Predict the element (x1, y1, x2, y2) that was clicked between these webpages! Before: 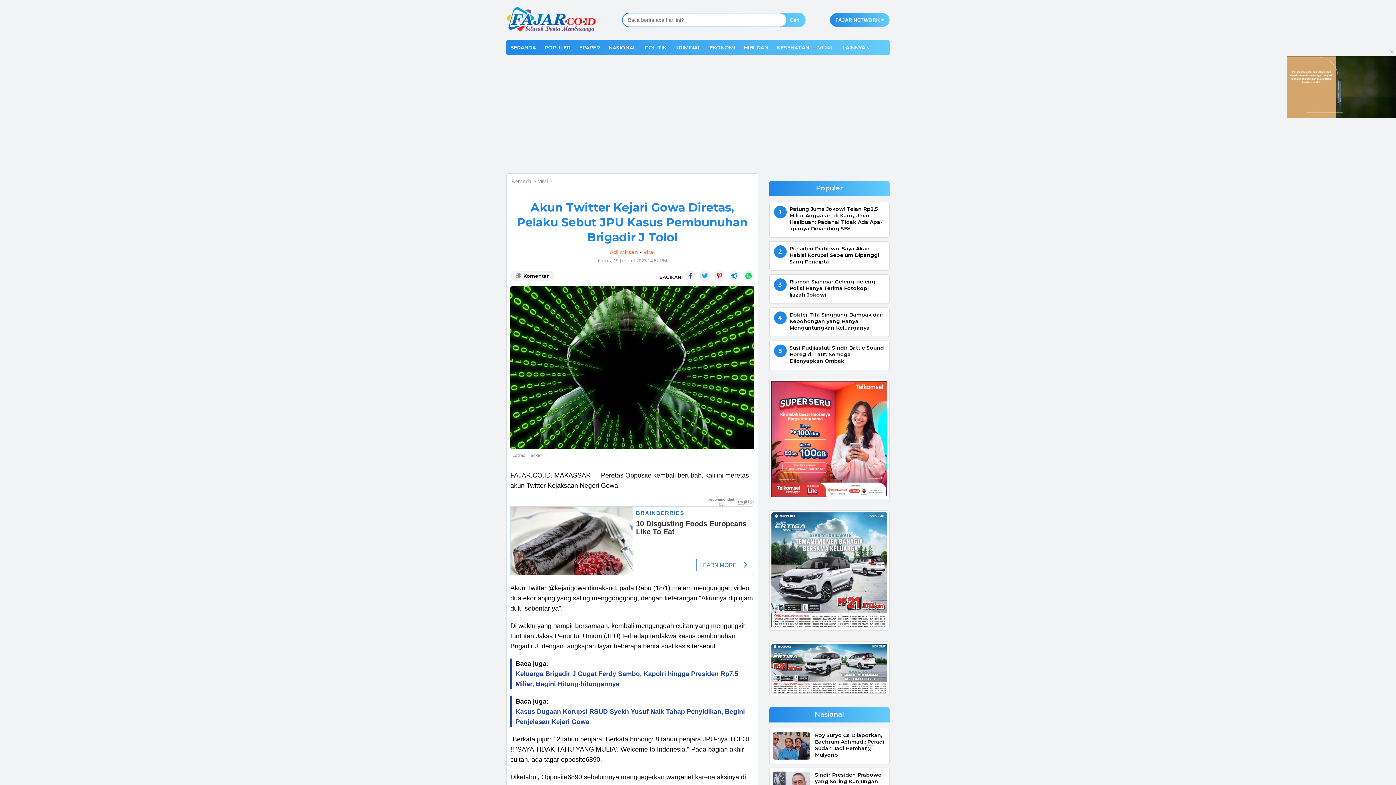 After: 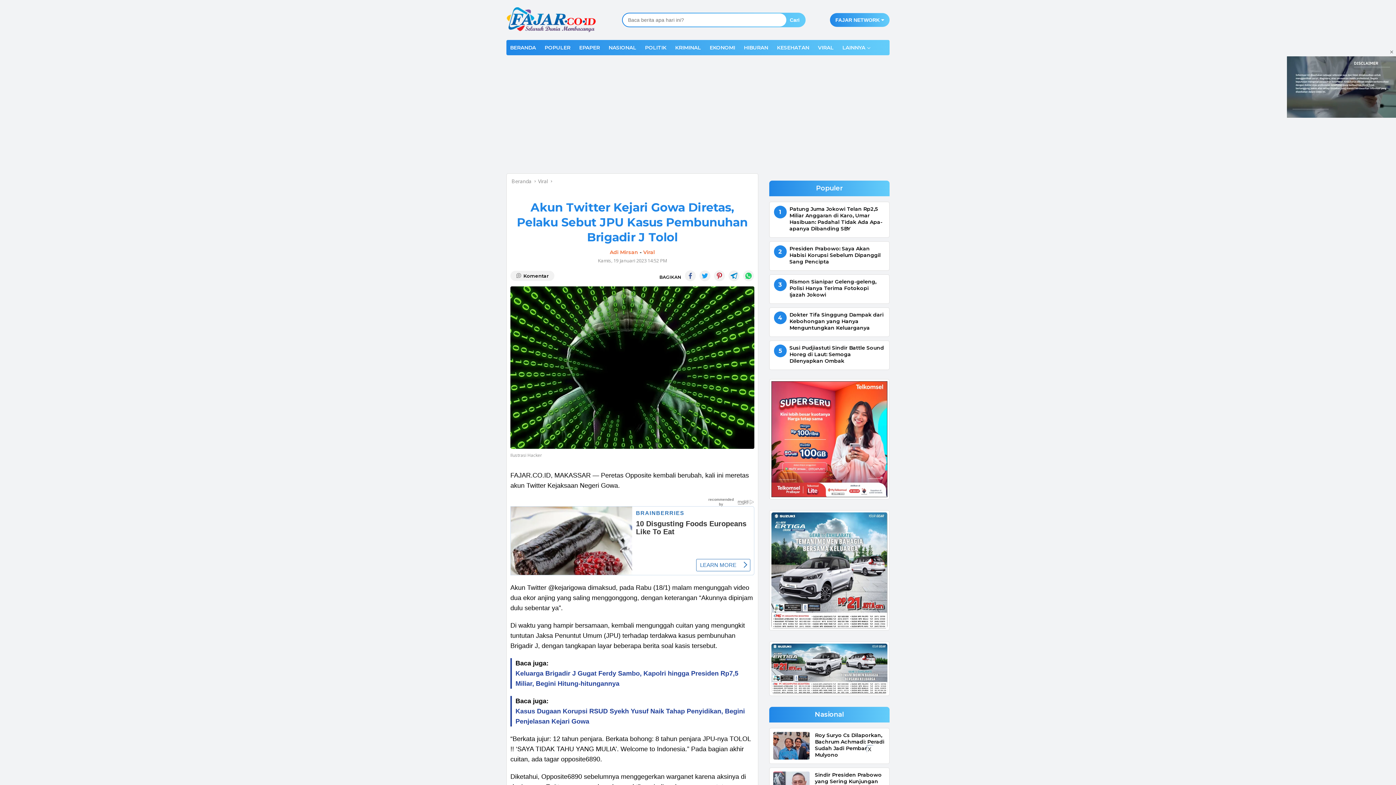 Action: bbox: (714, 270, 725, 281)